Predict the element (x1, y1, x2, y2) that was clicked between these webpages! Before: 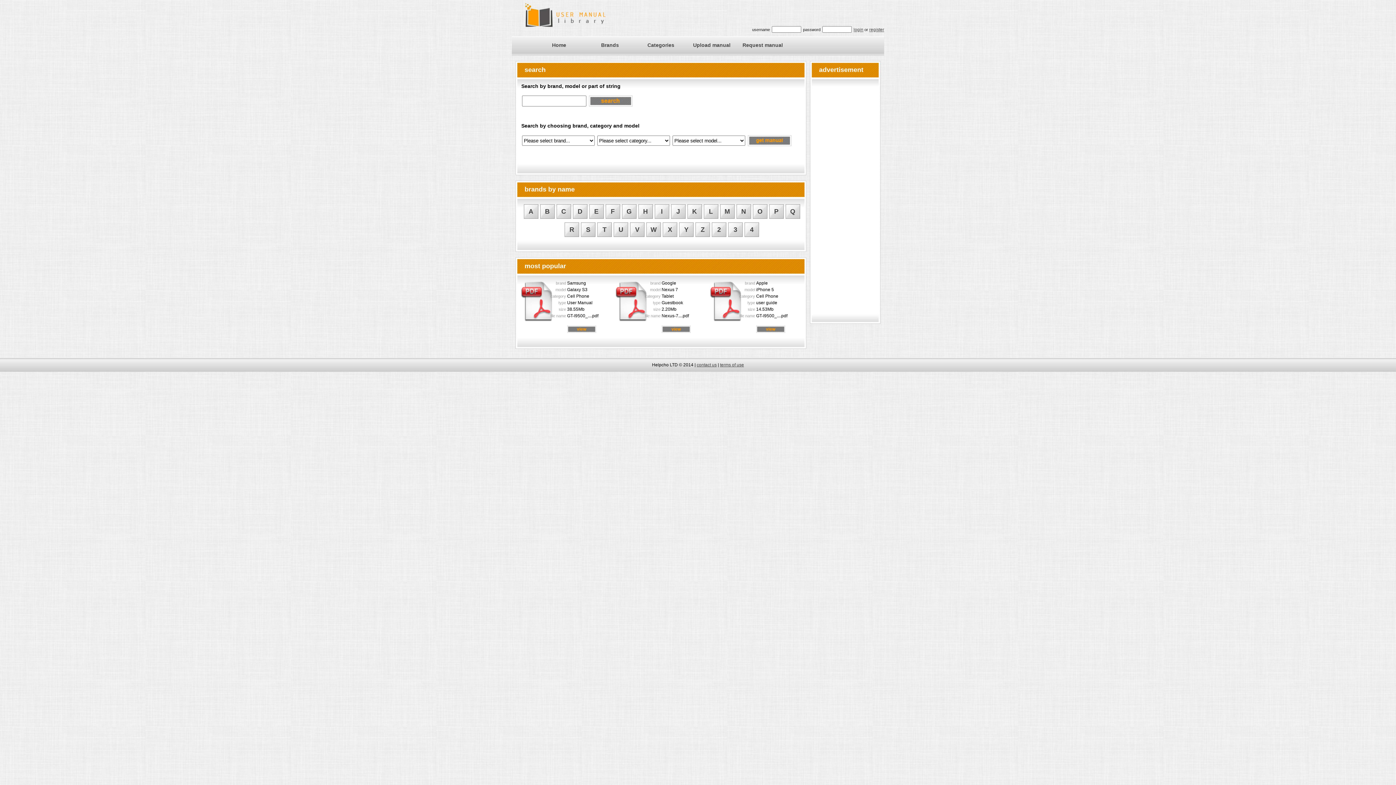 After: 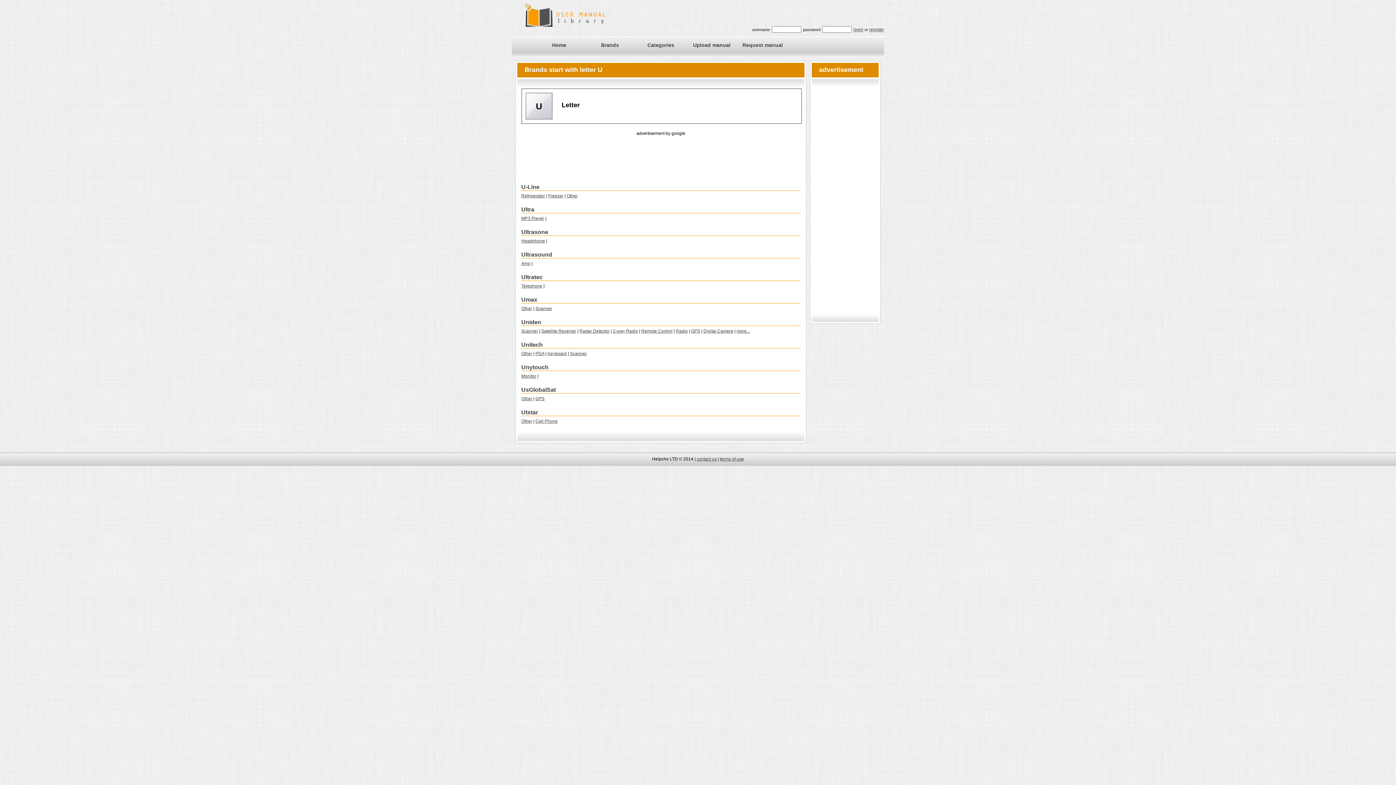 Action: label: U bbox: (613, 222, 628, 237)